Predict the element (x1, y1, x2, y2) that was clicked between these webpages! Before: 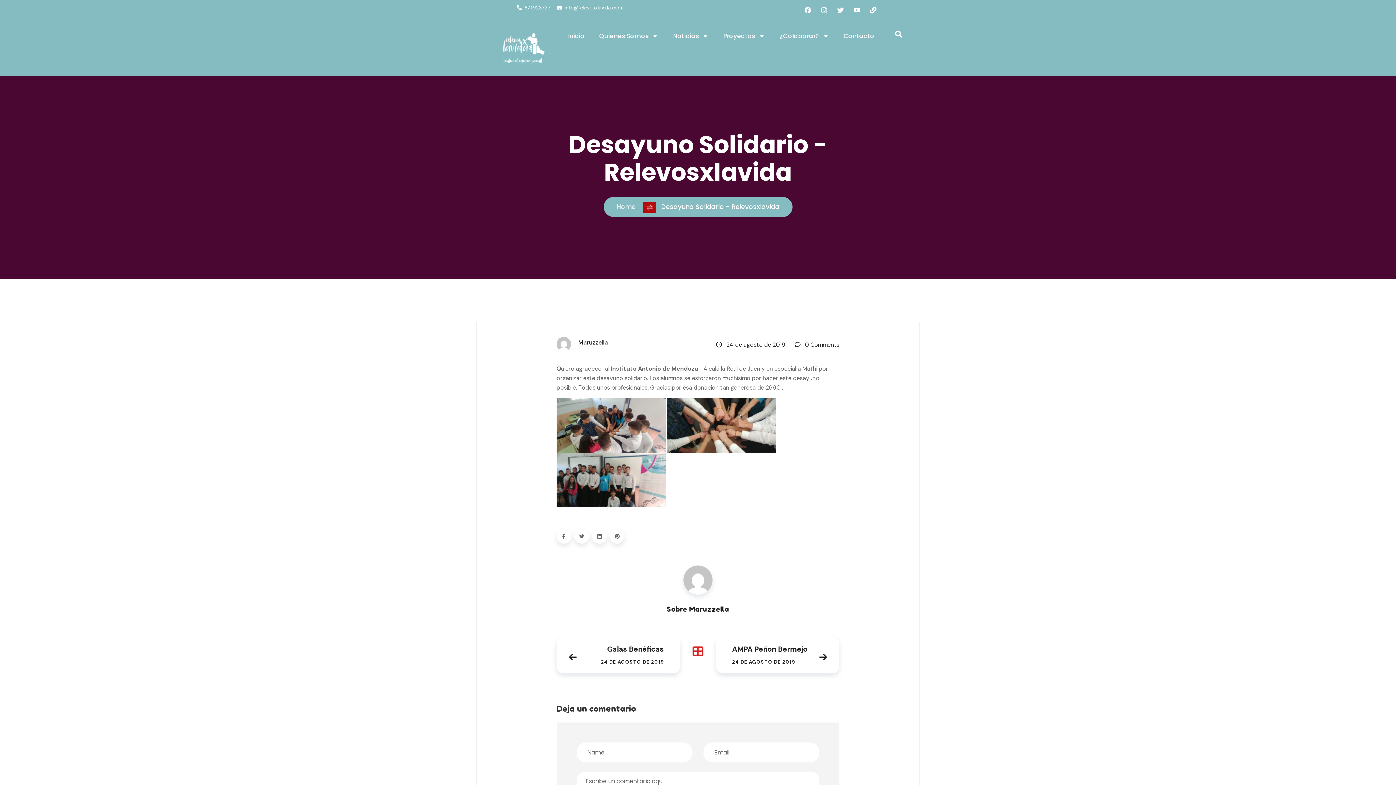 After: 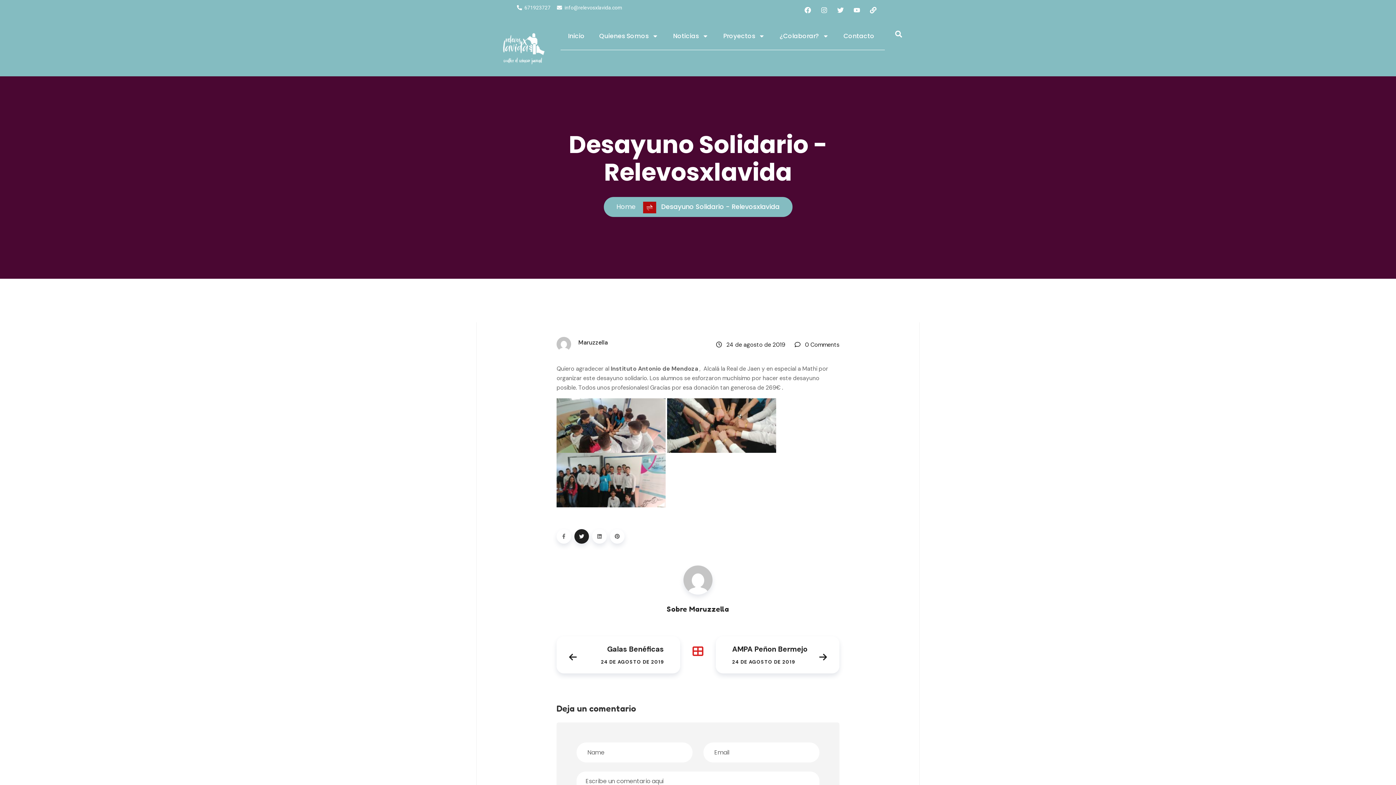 Action: bbox: (574, 529, 589, 544)